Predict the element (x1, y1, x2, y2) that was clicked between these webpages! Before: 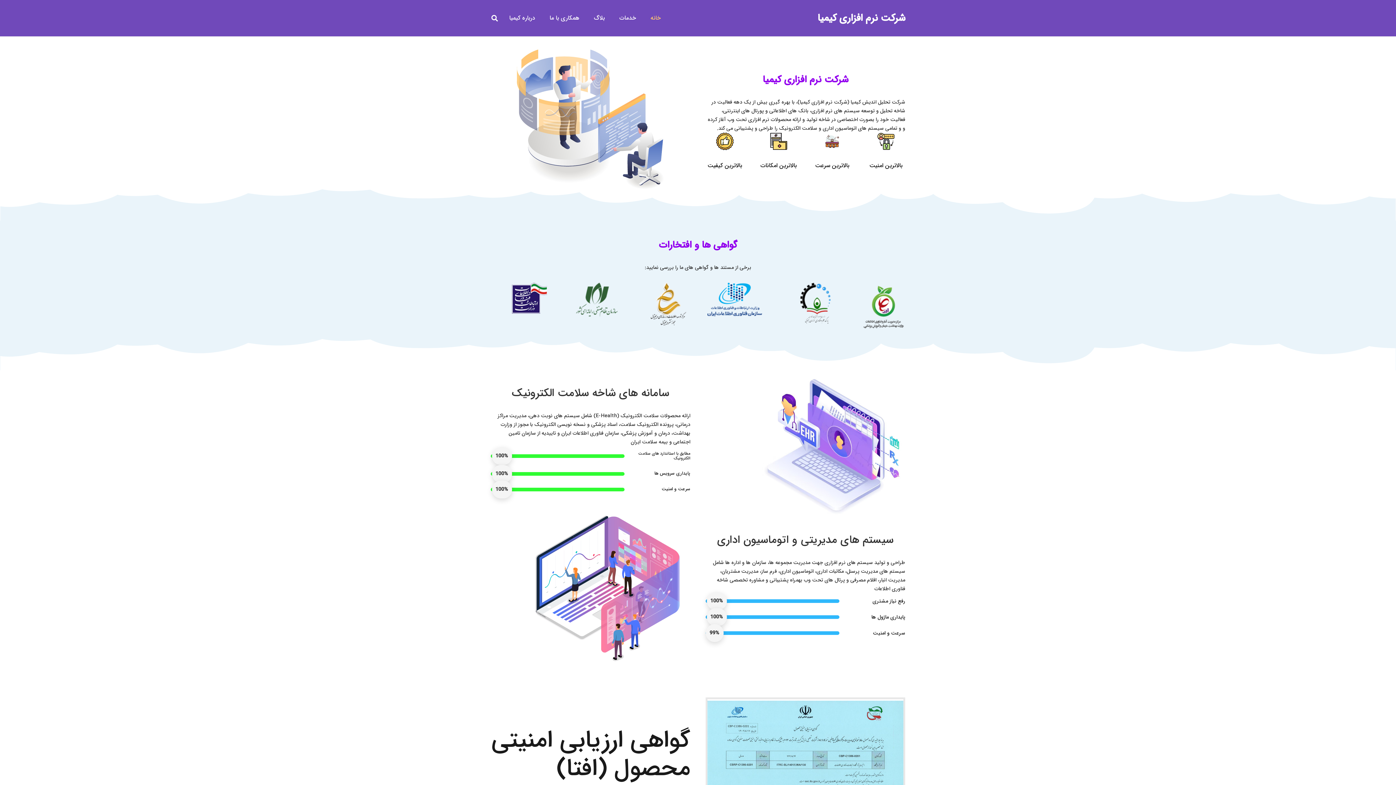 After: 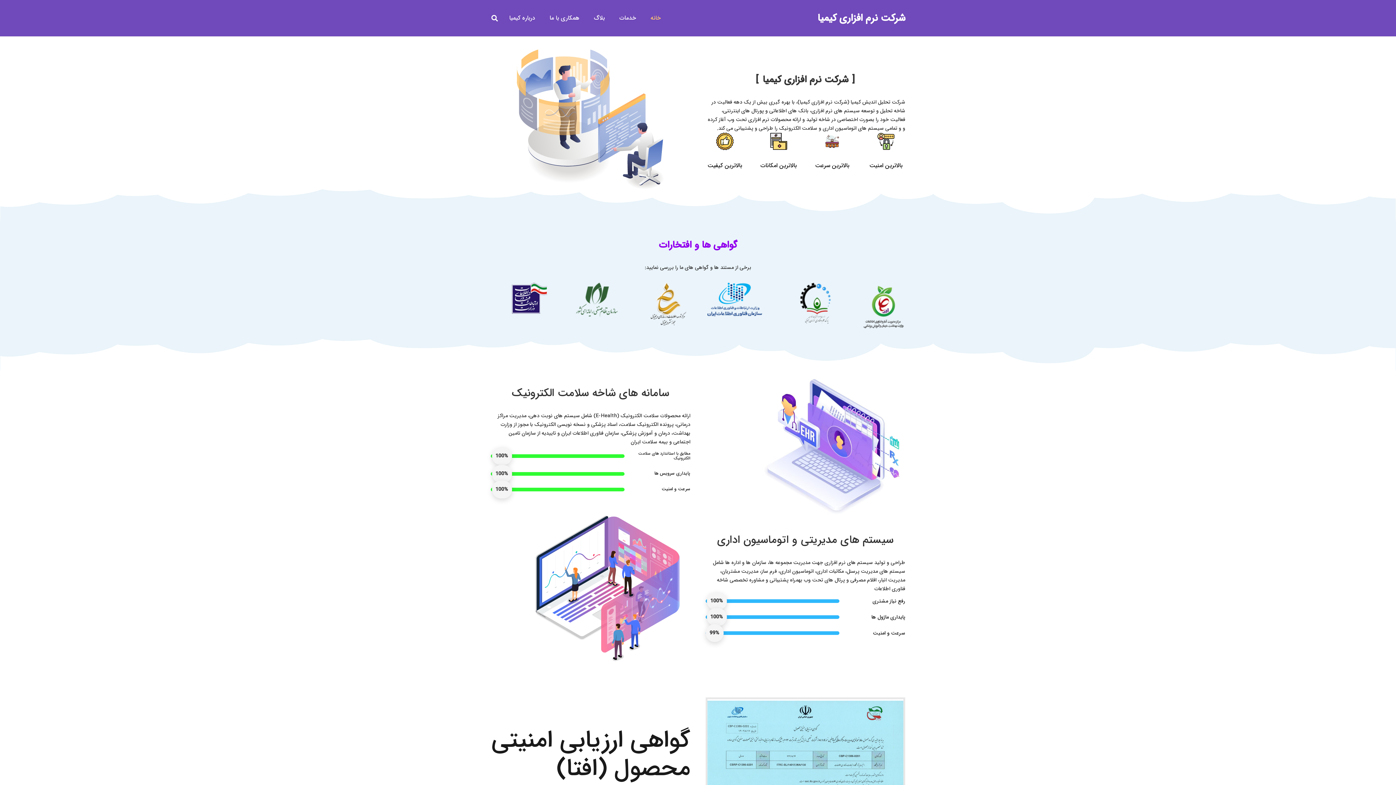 Action: label:  شرکت نرم افزاری کیمیا  bbox: (754, 75, 856, 84)